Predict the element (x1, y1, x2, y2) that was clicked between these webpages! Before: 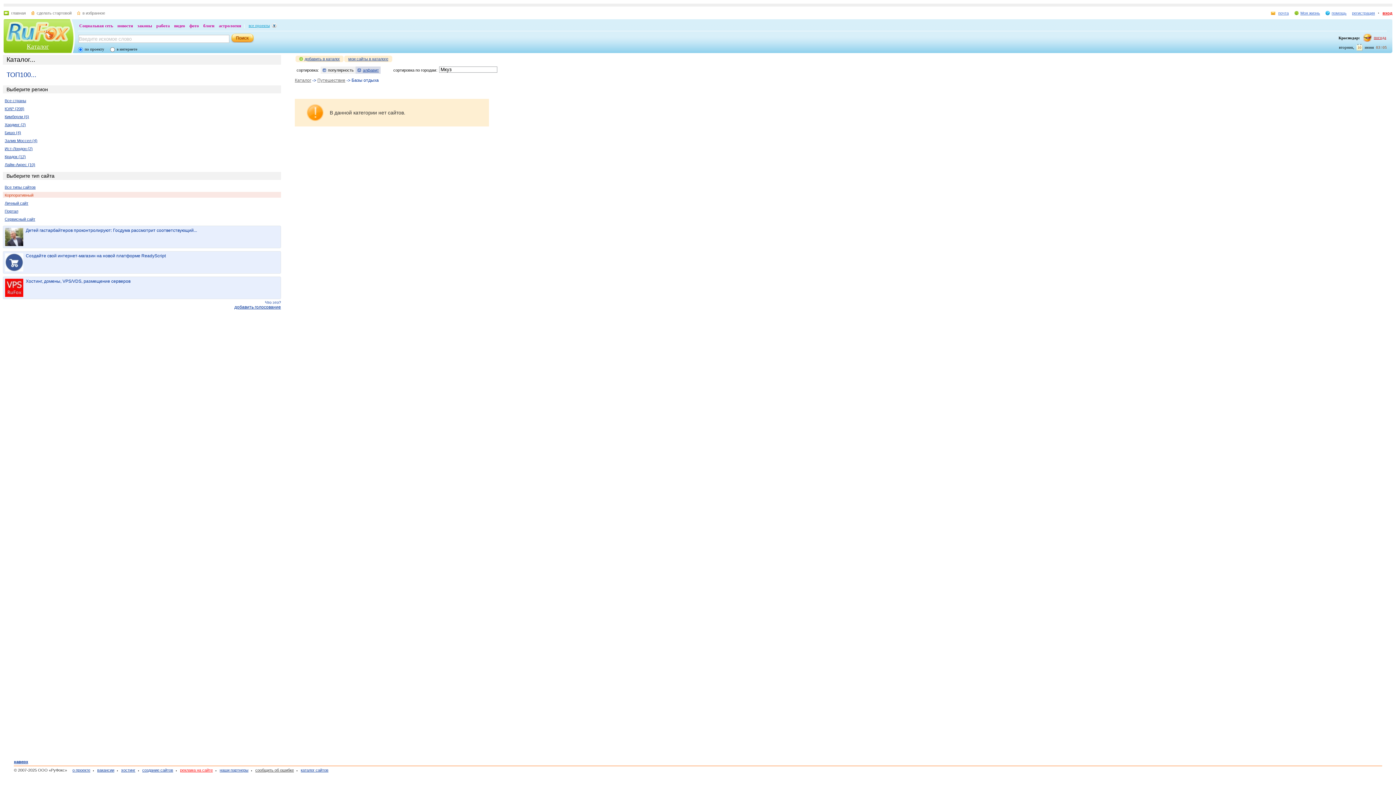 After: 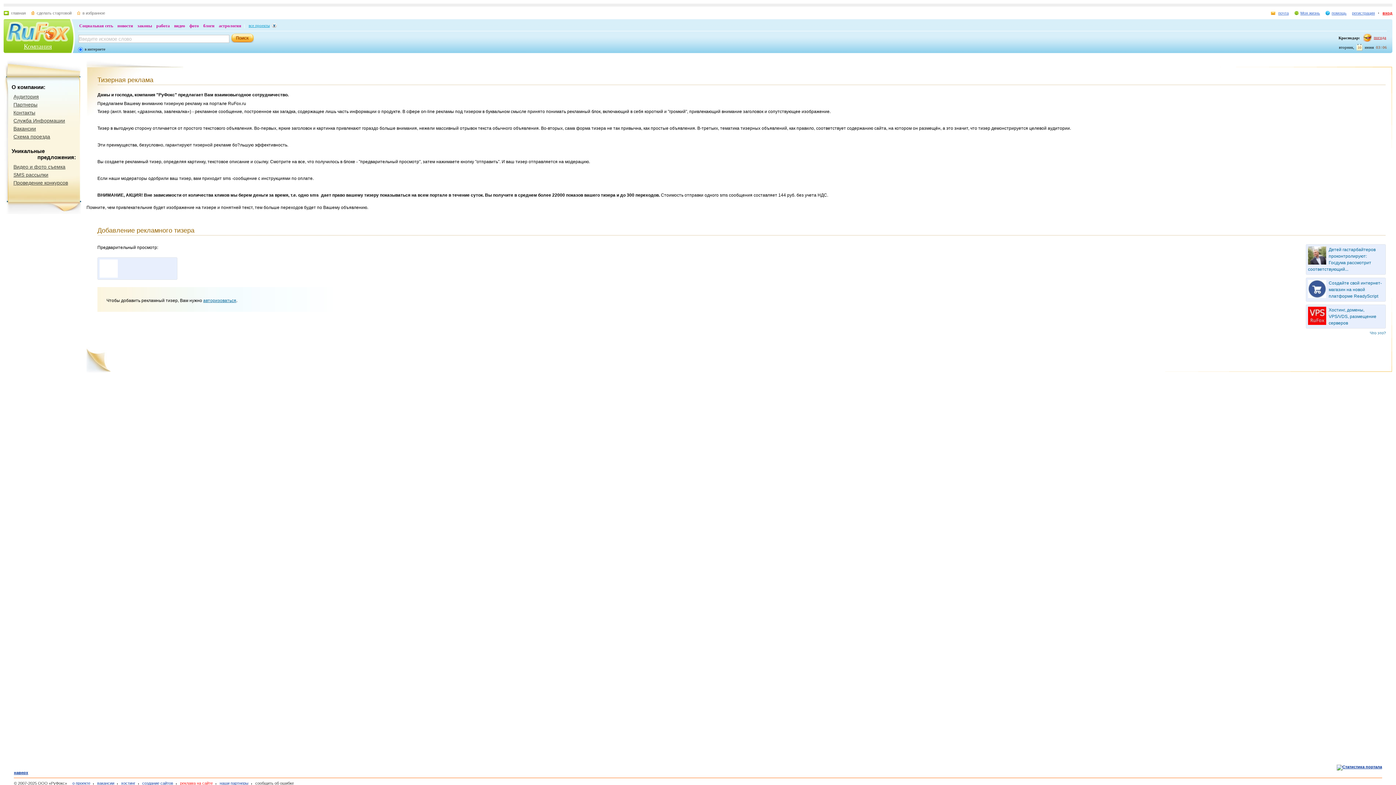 Action: bbox: (2, 300, 281, 304) label: Что это?